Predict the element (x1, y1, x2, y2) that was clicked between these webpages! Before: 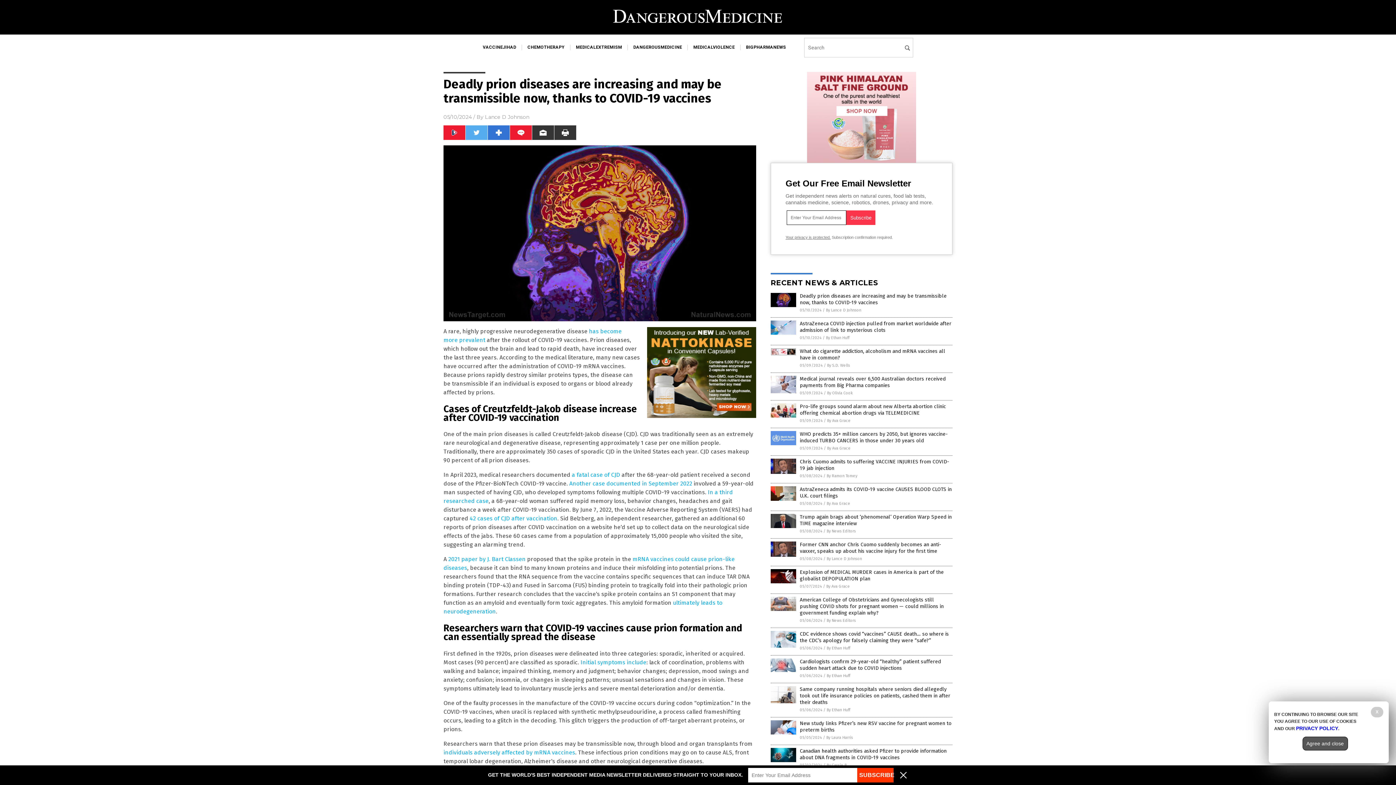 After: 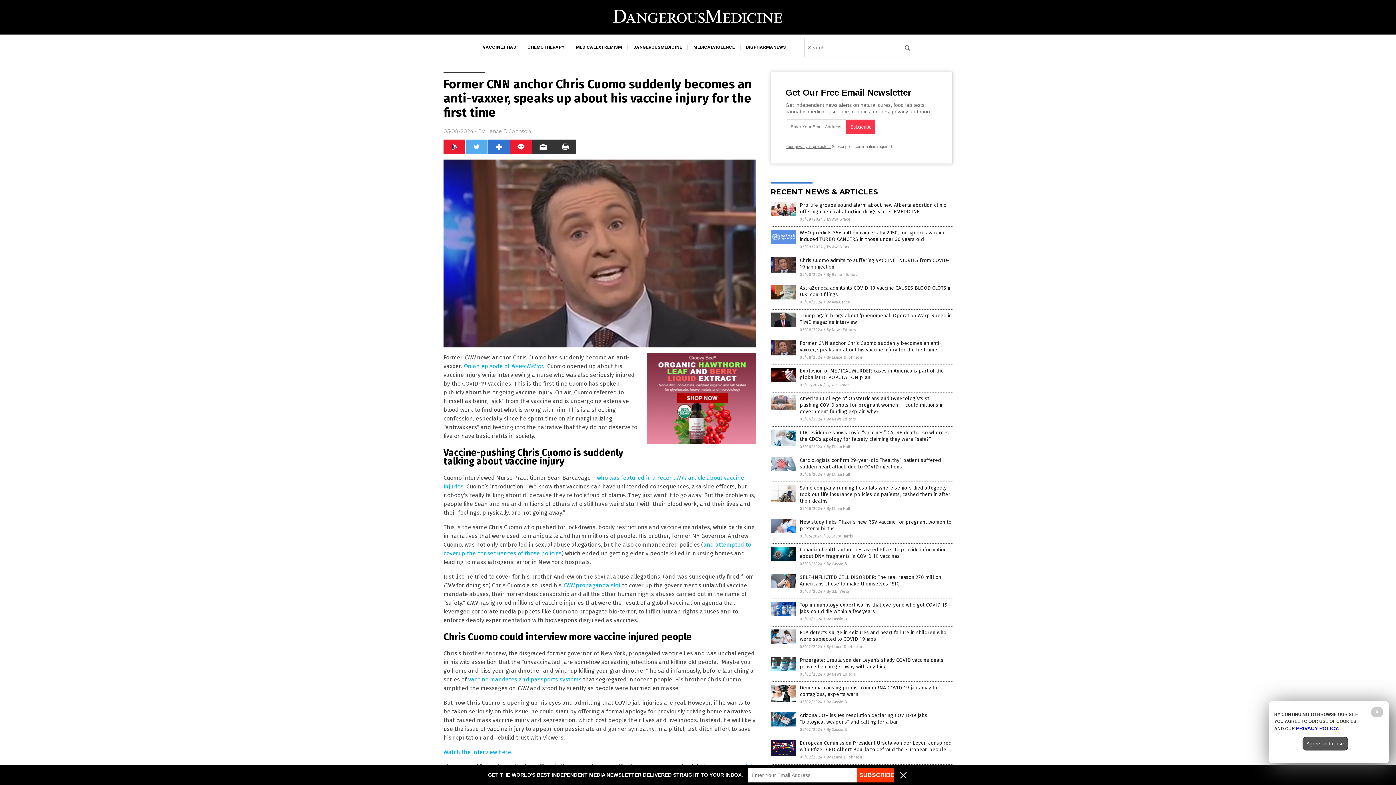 Action: bbox: (800, 541, 941, 554) label: Former CNN anchor Chris Cuomo suddenly becomes an anti-vaxxer, speaks up about his vaccine injury for the first time